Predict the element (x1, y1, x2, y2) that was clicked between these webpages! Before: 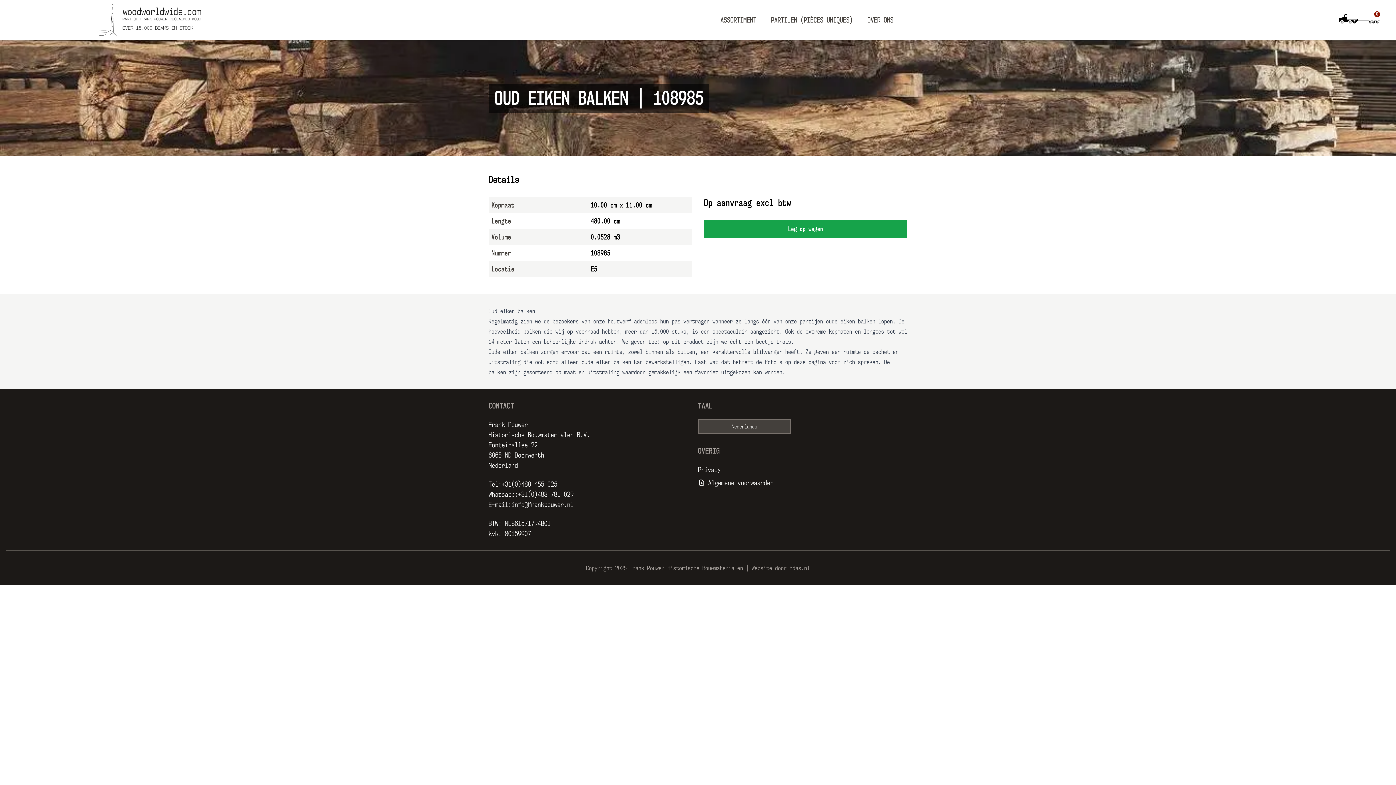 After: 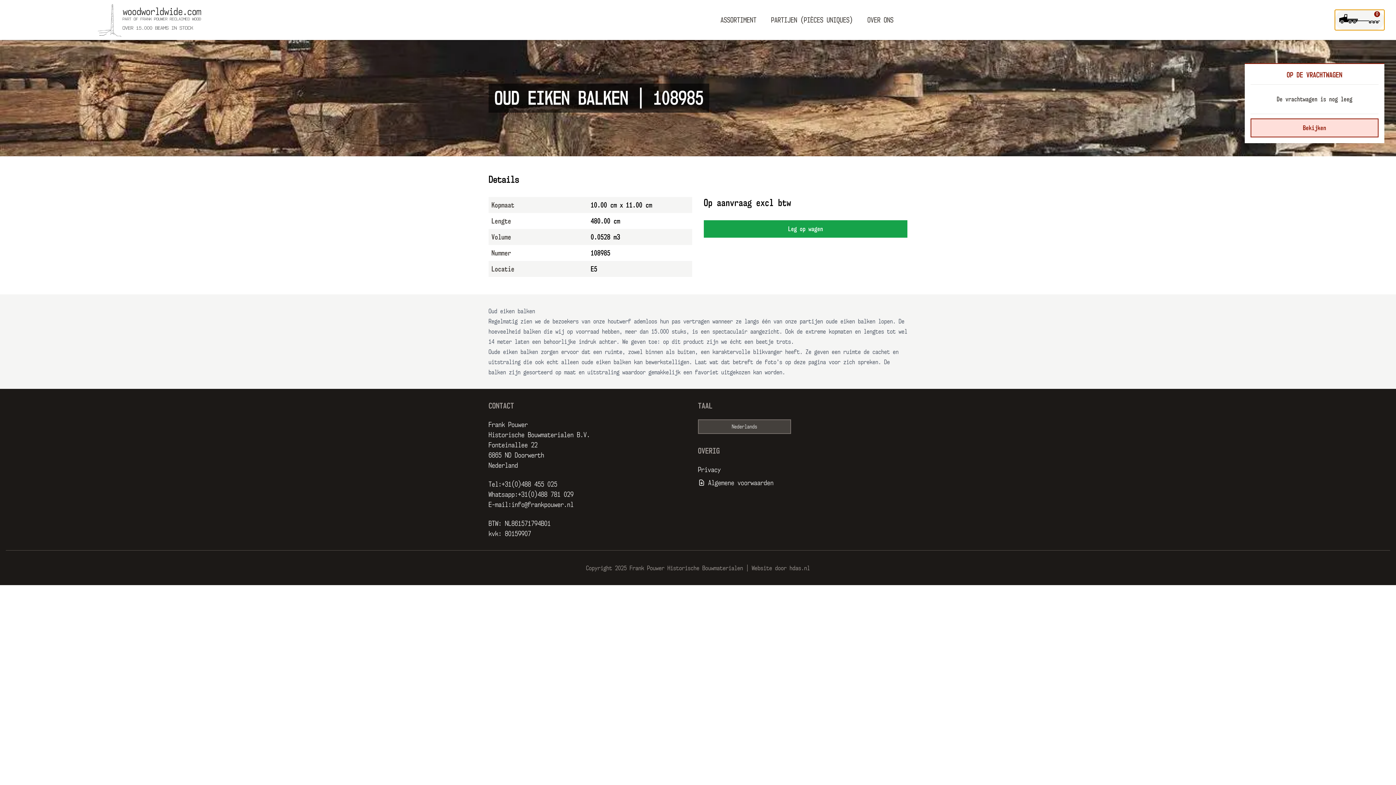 Action: label: 0 bbox: (1335, 9, 1384, 30)